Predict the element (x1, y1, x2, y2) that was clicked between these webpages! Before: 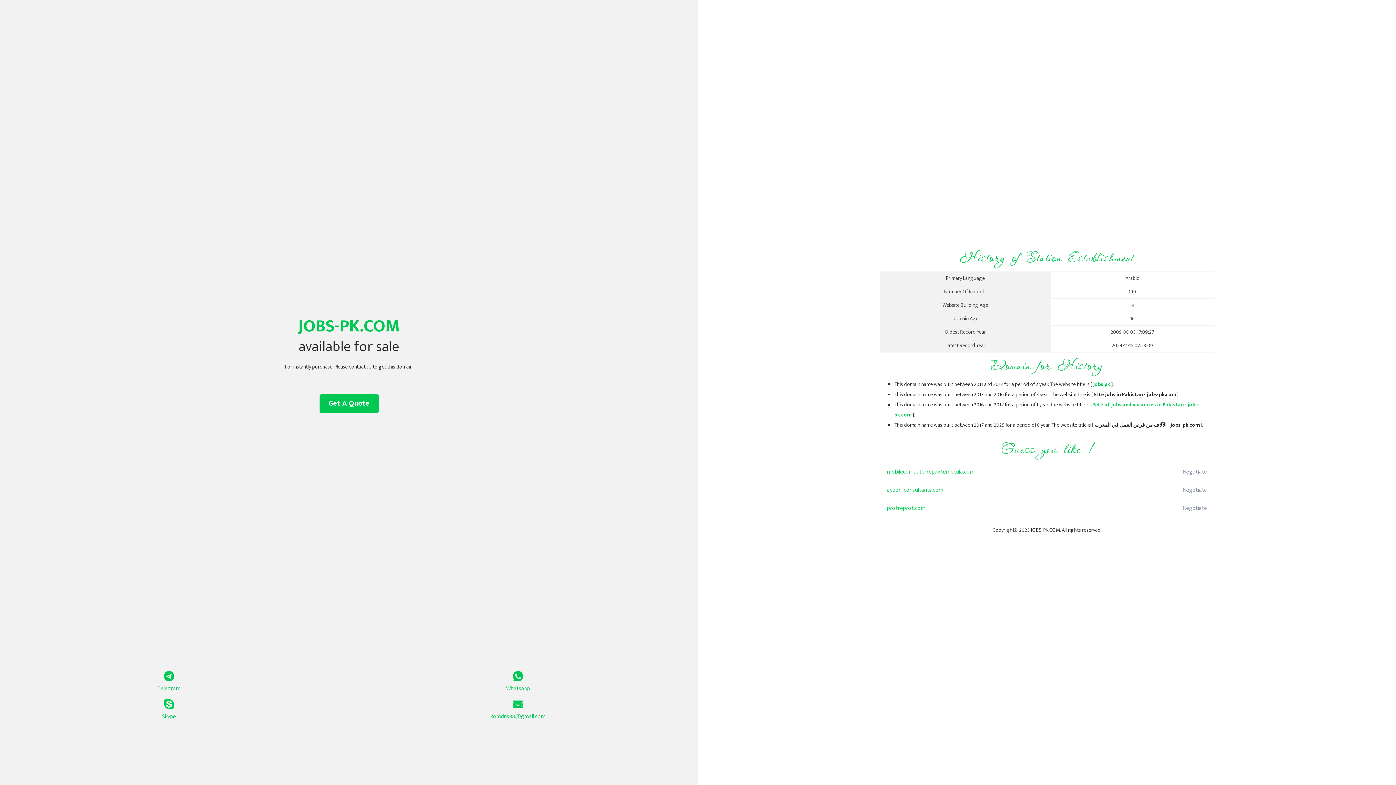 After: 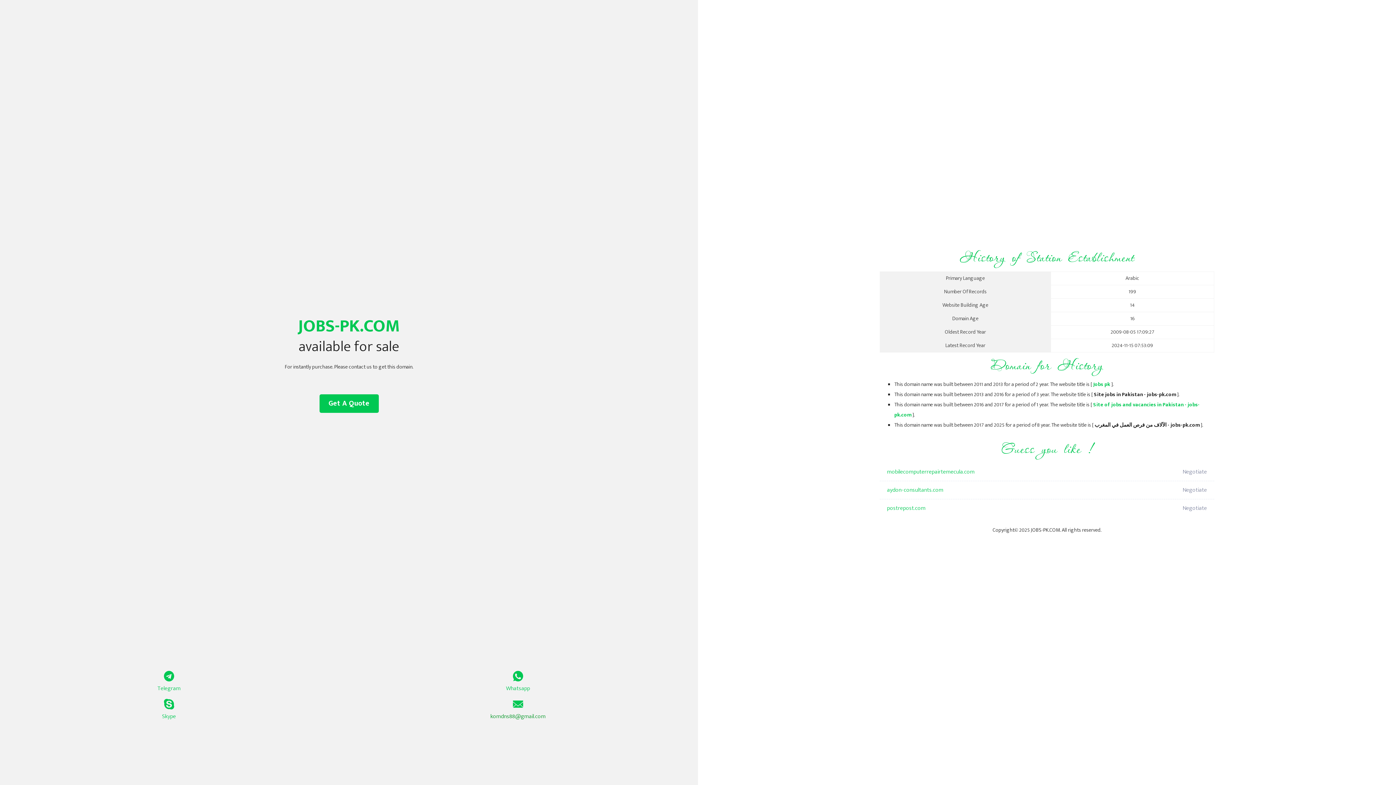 Action: label: komdns88@gmail.com bbox: (349, 699, 687, 721)